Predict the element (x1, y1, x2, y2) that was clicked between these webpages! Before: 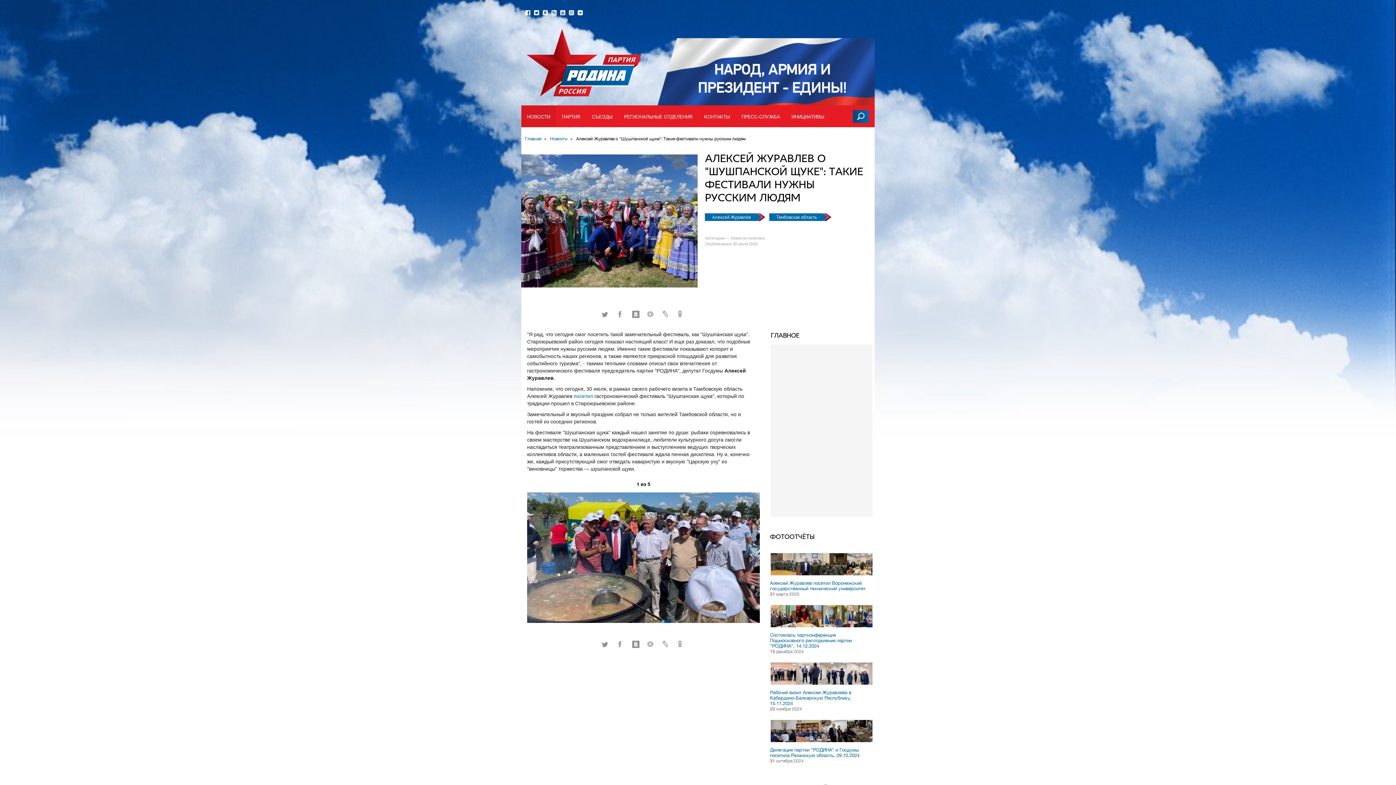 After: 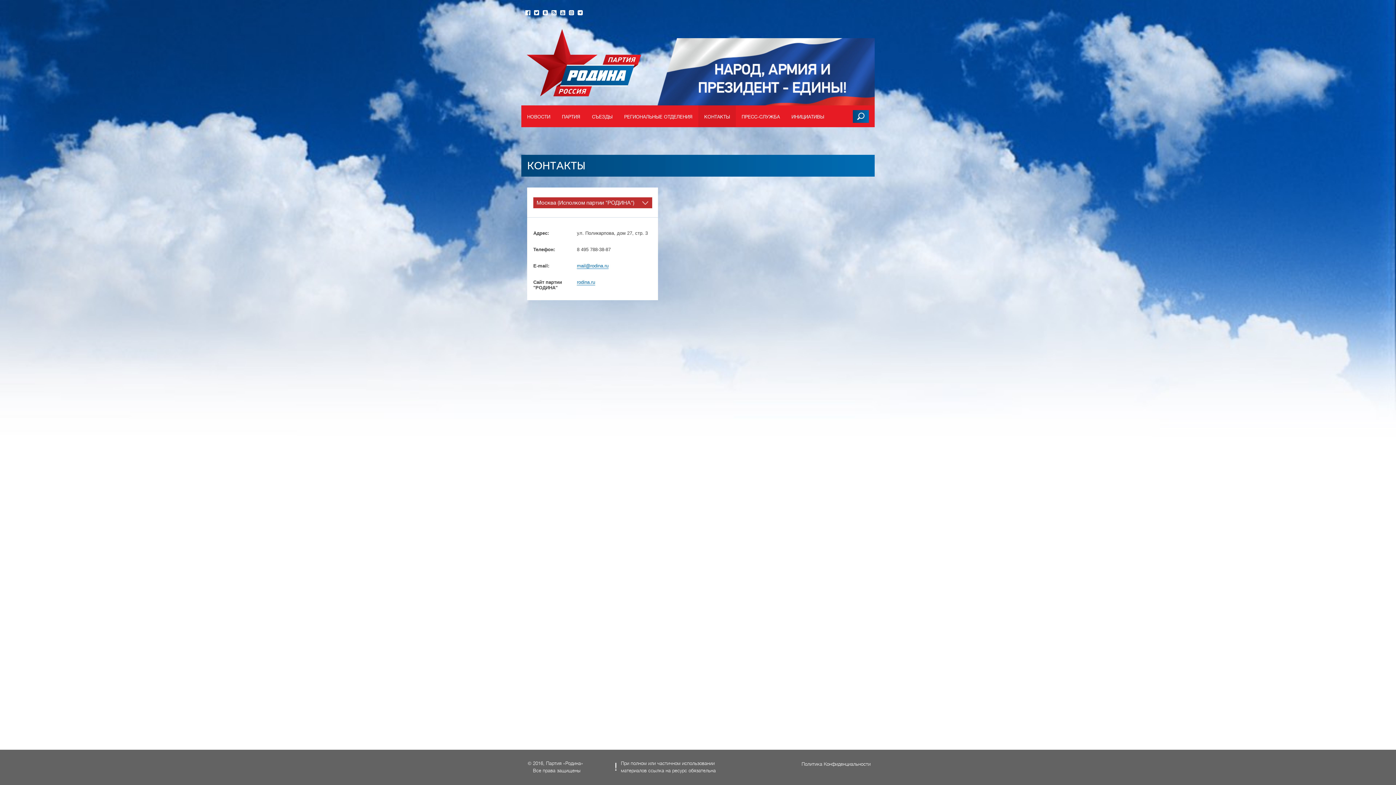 Action: bbox: (698, 105, 735, 127) label: КОНТАКТЫ